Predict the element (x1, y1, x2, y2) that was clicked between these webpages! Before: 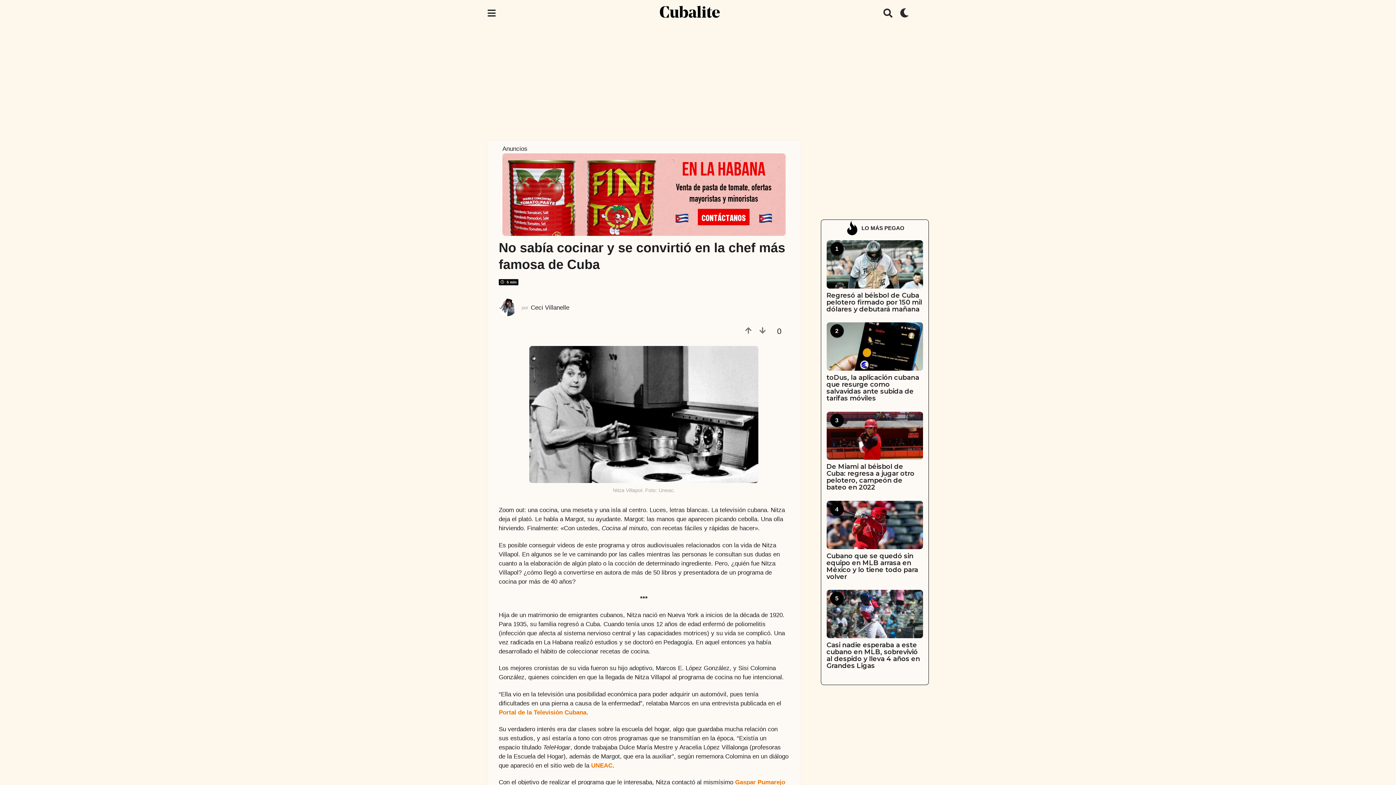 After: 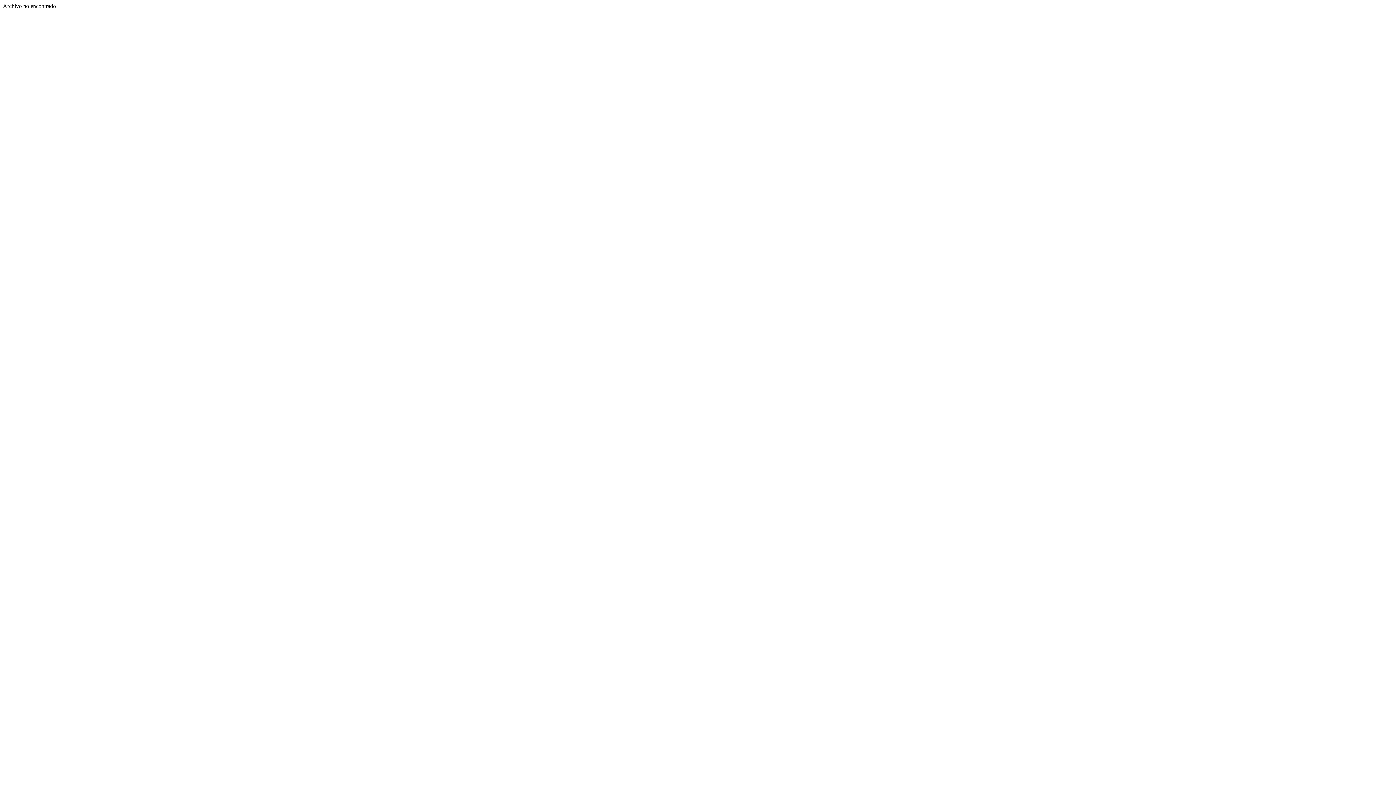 Action: bbox: (498, 709, 586, 716) label: Portal de la Televisión Cubana